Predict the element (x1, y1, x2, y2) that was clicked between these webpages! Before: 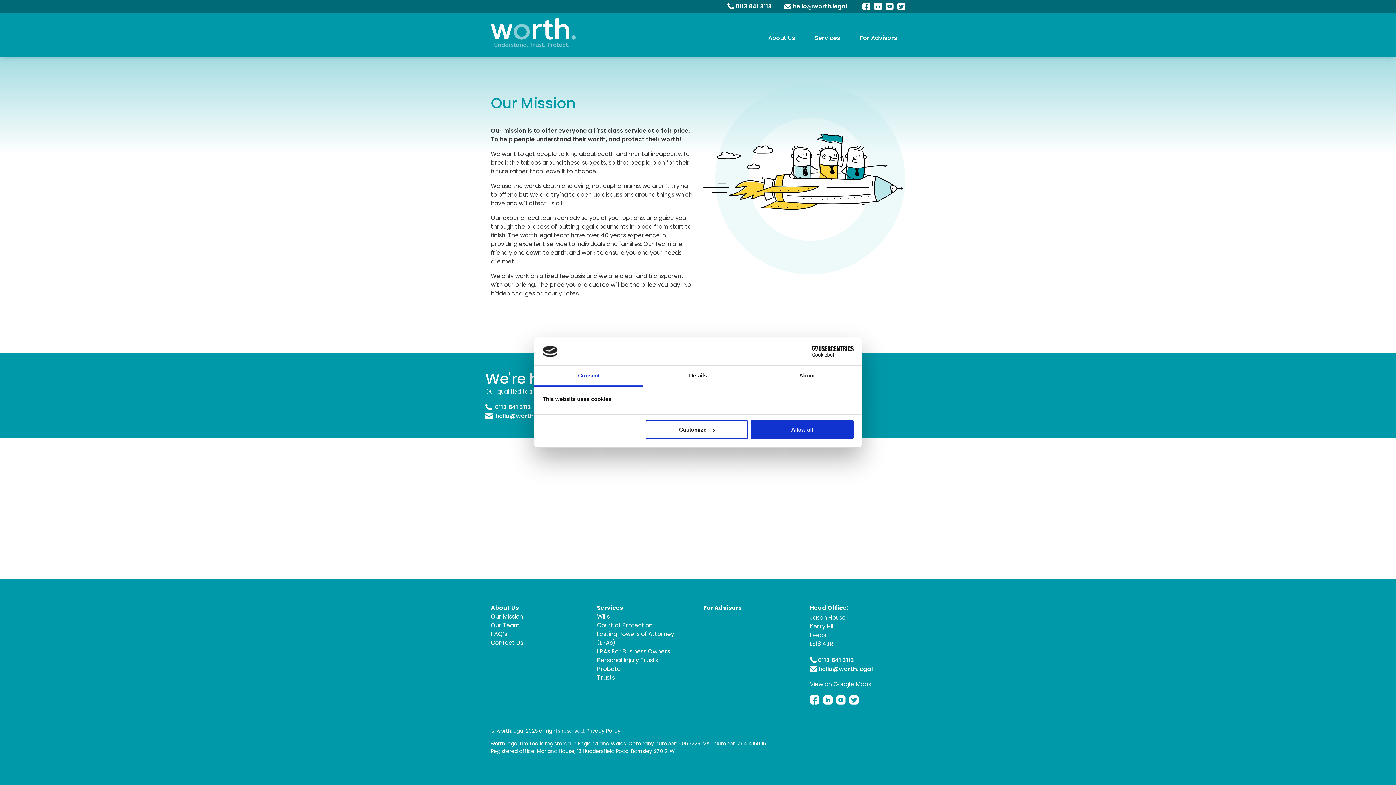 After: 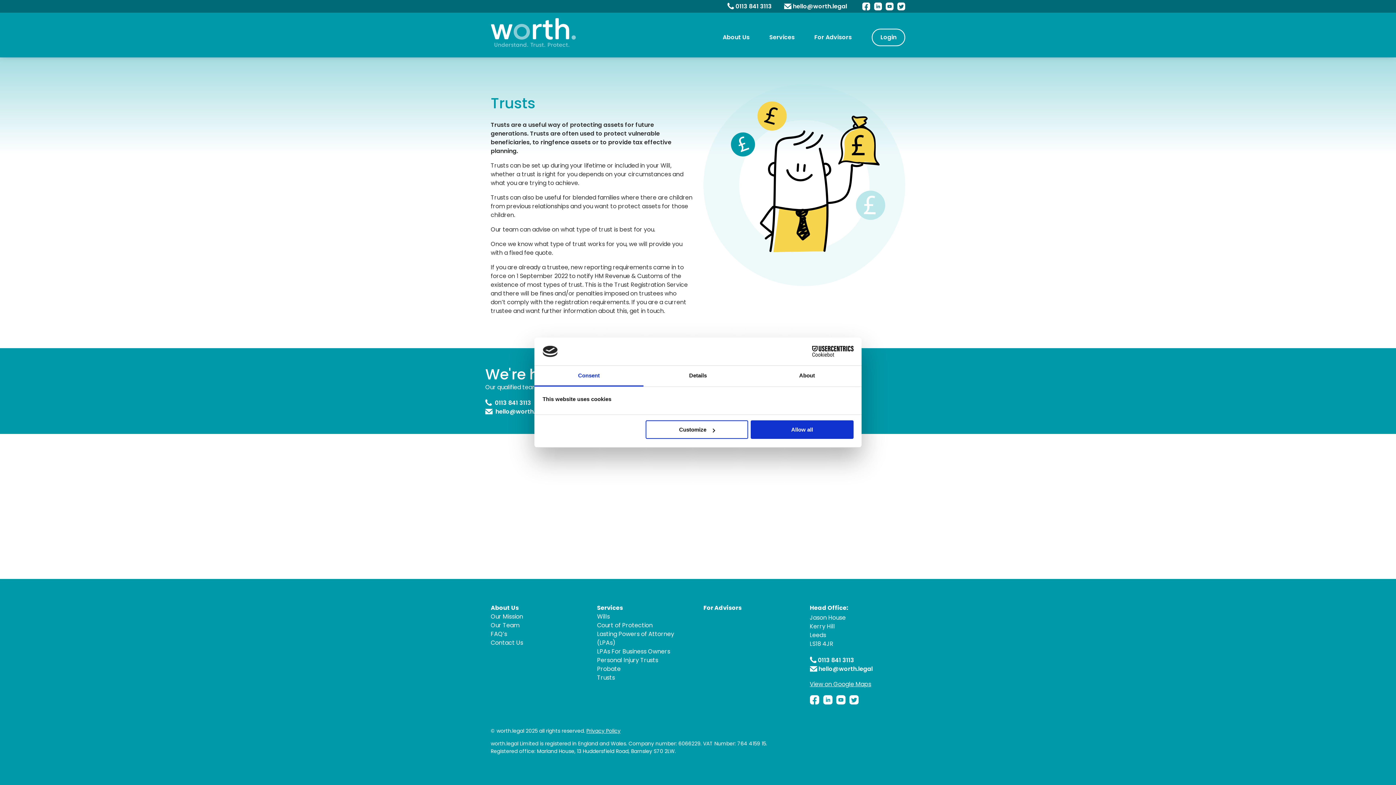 Action: label: Trusts bbox: (597, 673, 615, 682)